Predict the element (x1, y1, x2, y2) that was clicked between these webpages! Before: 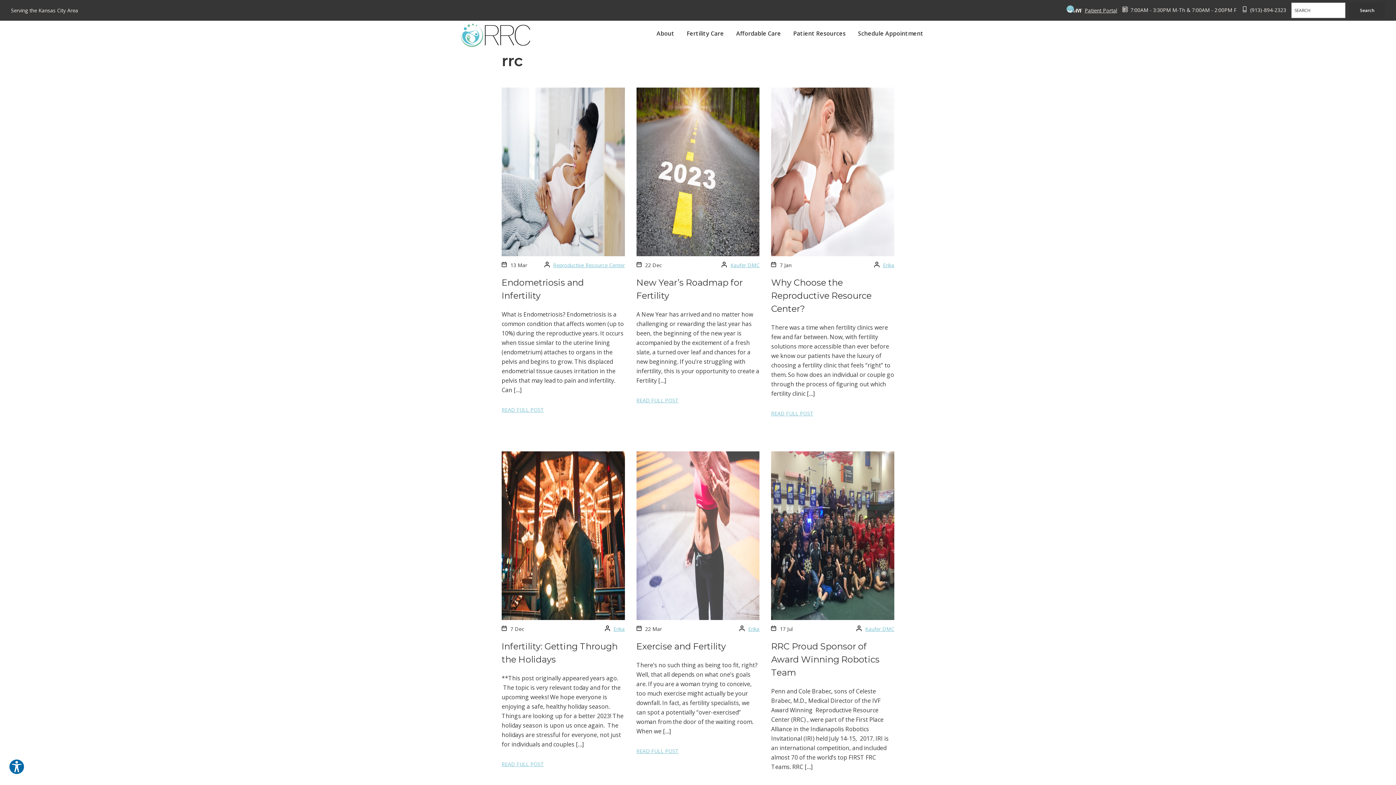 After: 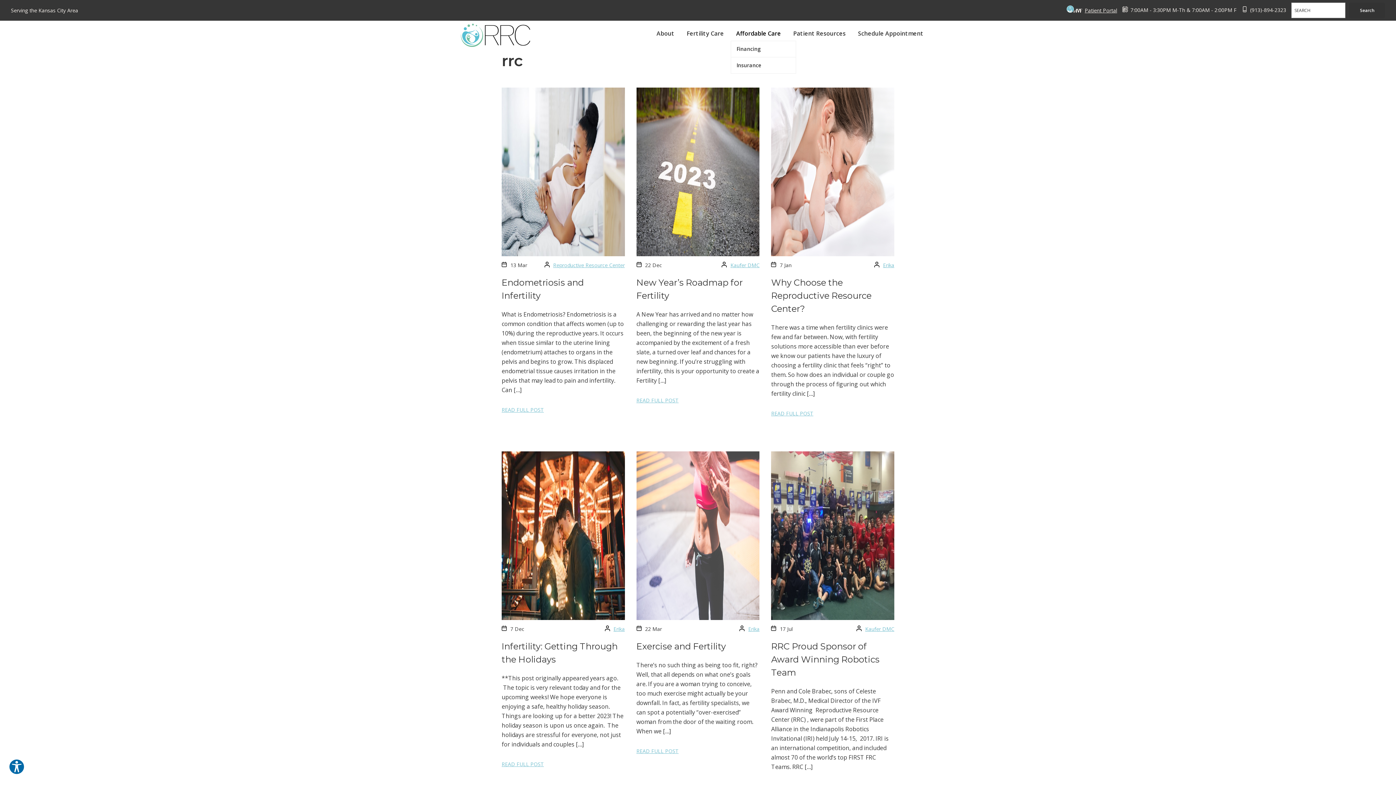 Action: label: Affordable Care bbox: (730, 26, 786, 40)